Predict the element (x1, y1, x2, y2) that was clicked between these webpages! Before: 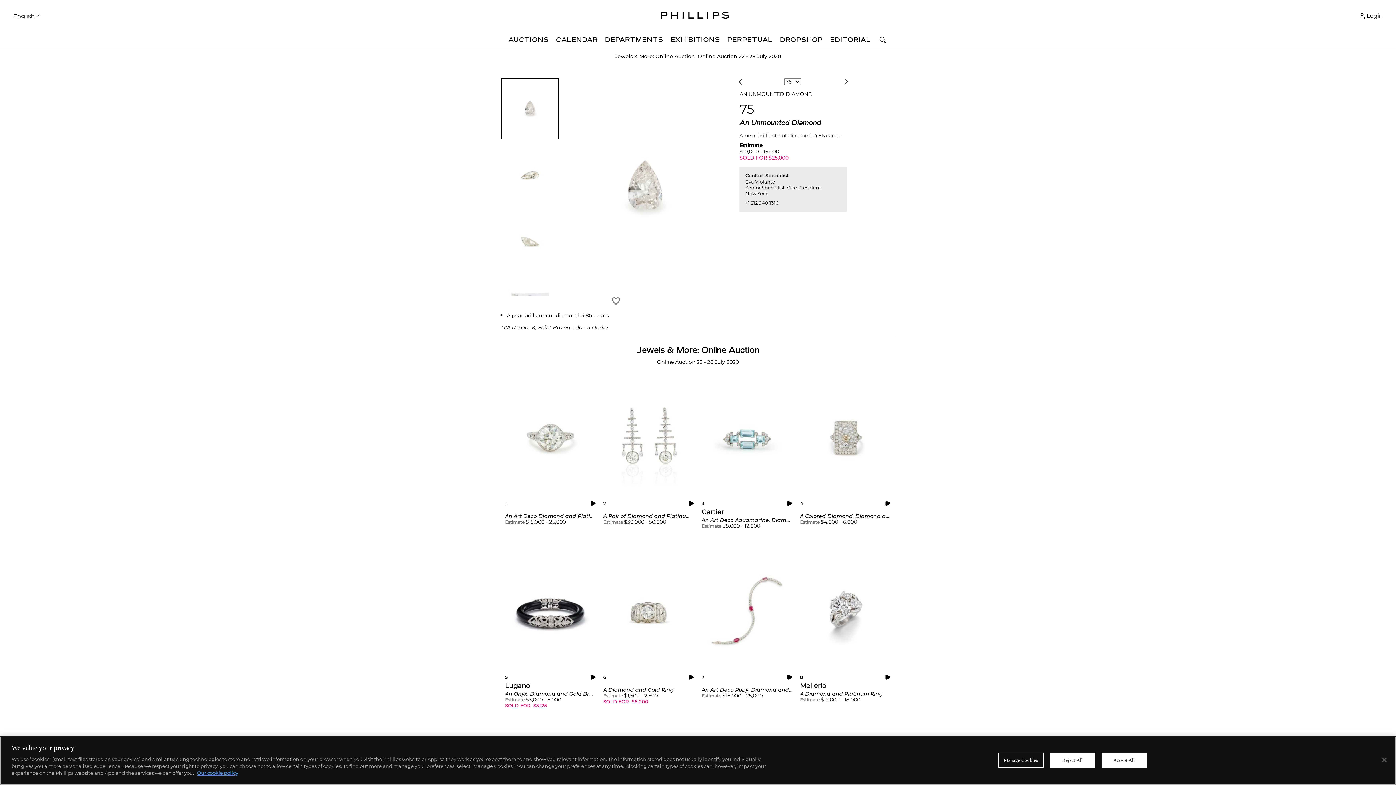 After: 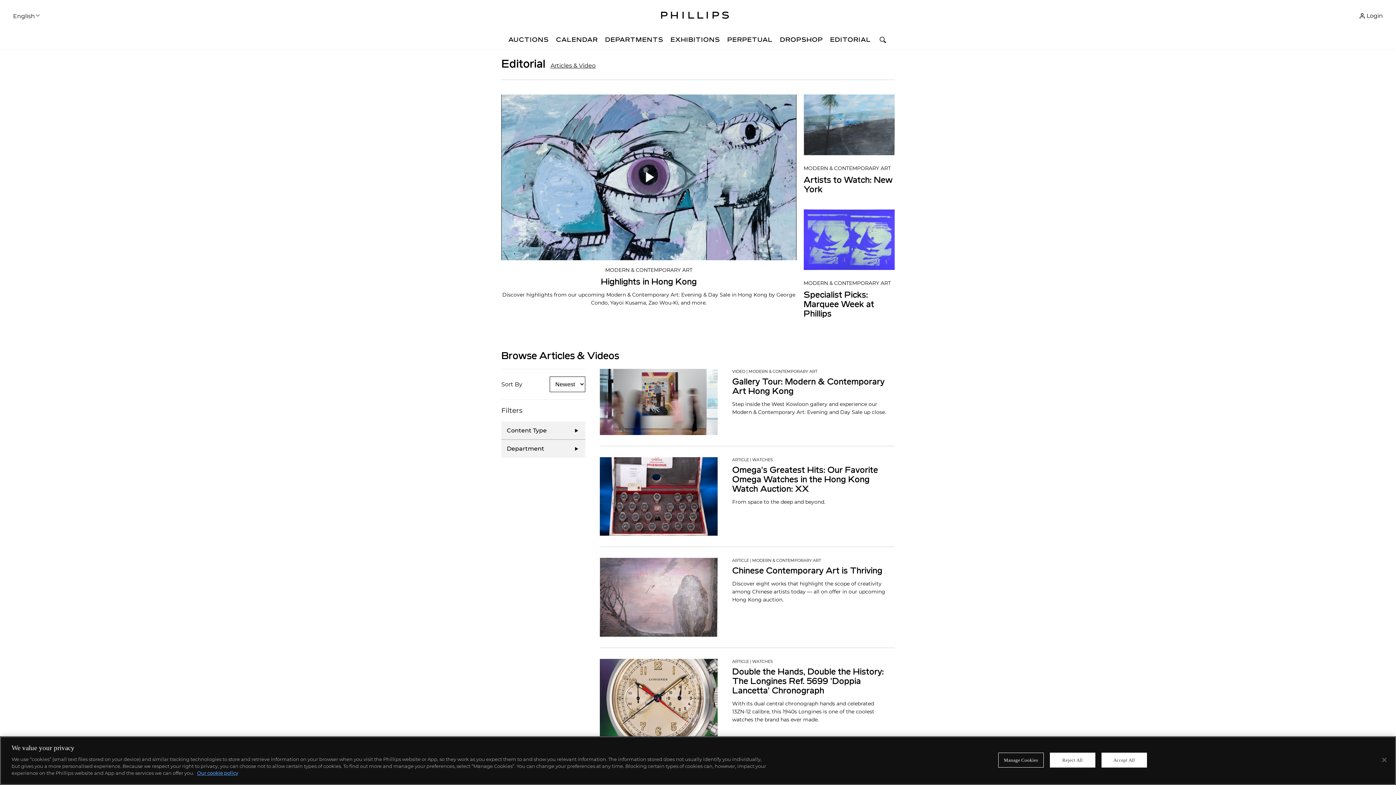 Action: label: EDITORIAL bbox: (826, 32, 874, 49)